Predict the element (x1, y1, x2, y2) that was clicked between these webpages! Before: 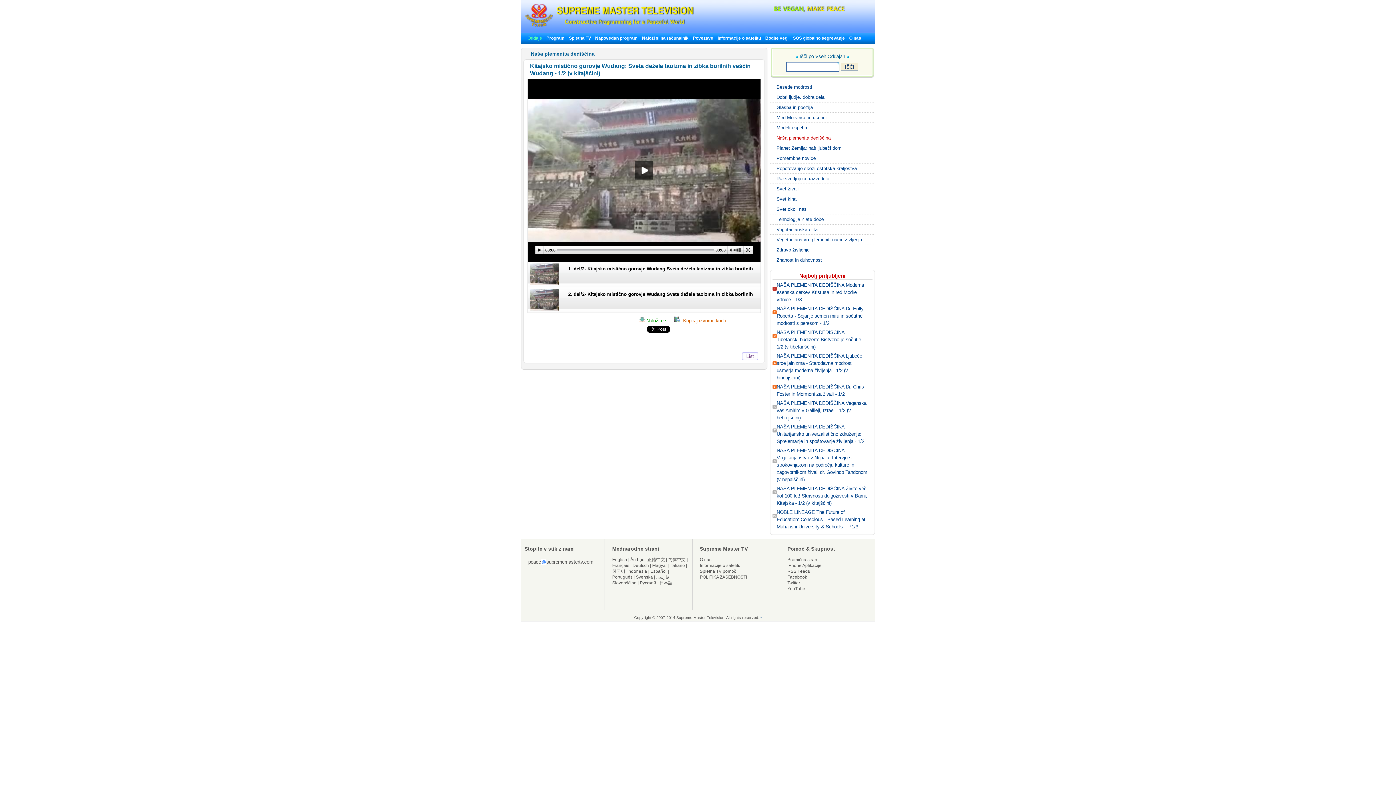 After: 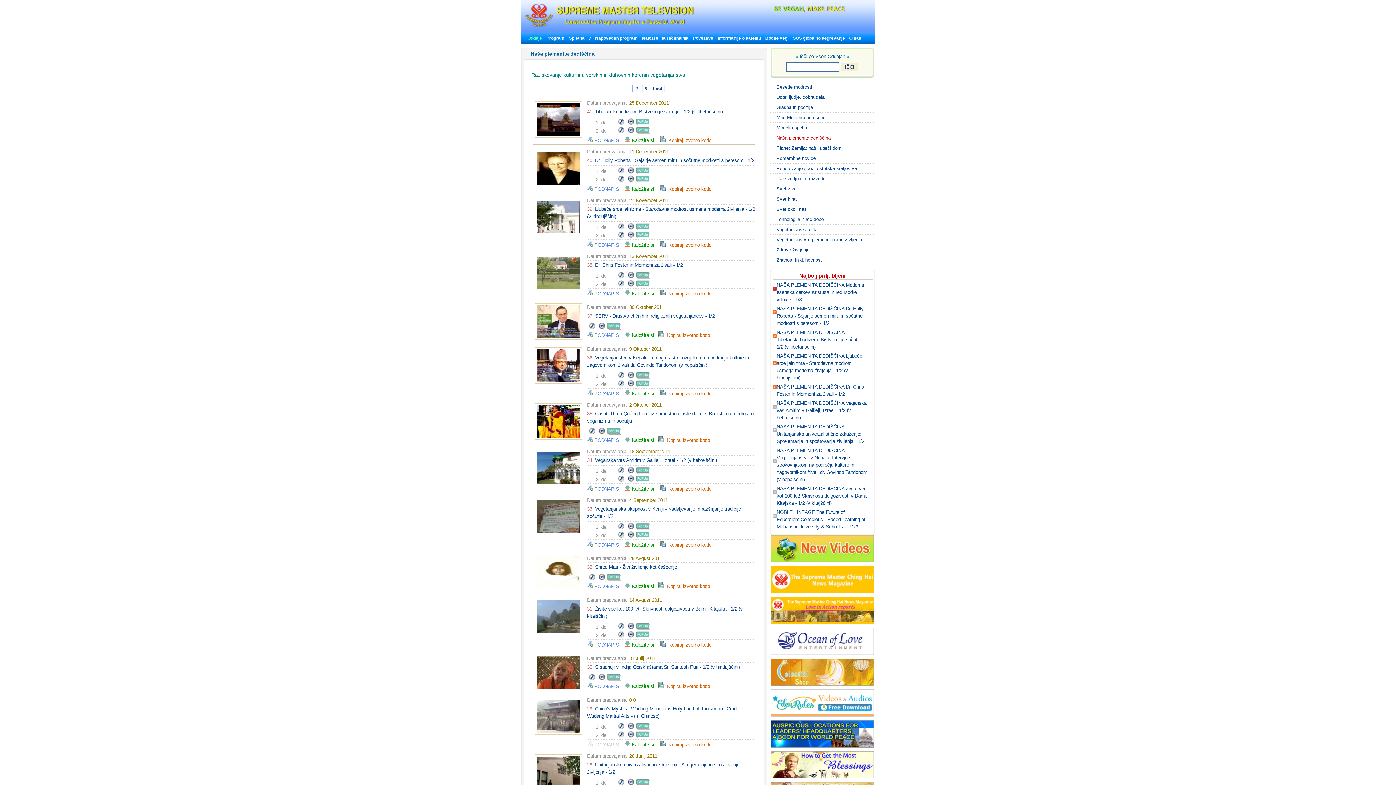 Action: label: Naša plemenita dediščina bbox: (776, 134, 874, 141)